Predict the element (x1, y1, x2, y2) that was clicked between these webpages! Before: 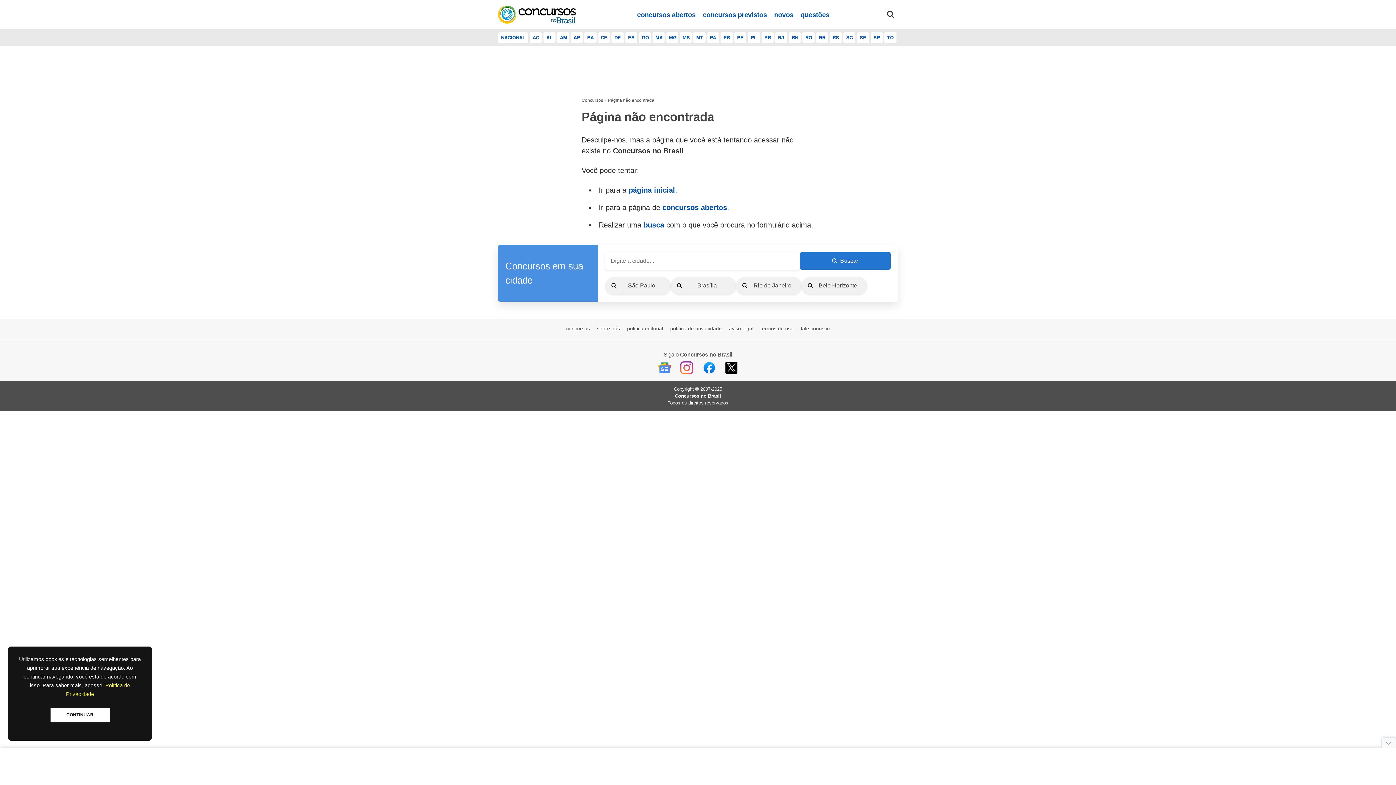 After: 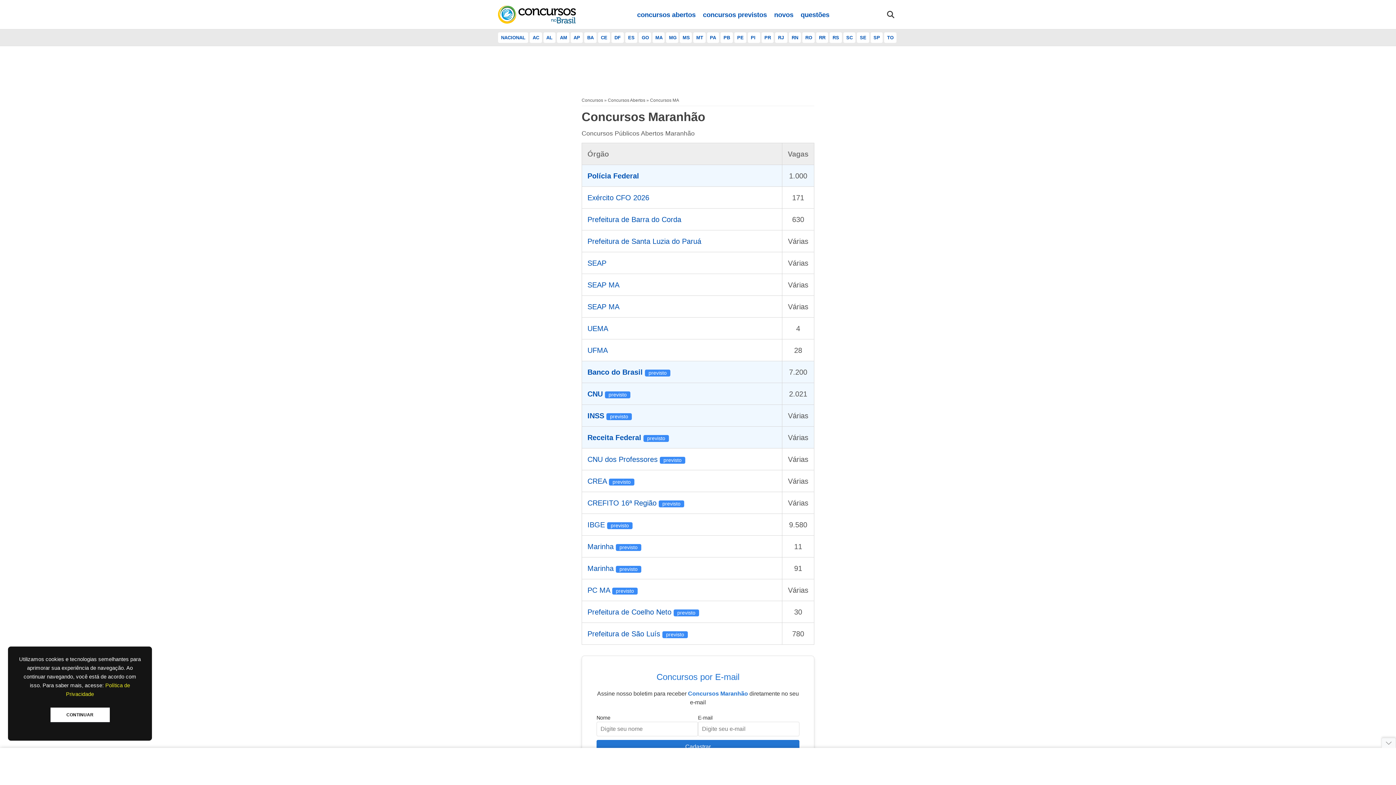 Action: label: MA bbox: (652, 32, 664, 42)